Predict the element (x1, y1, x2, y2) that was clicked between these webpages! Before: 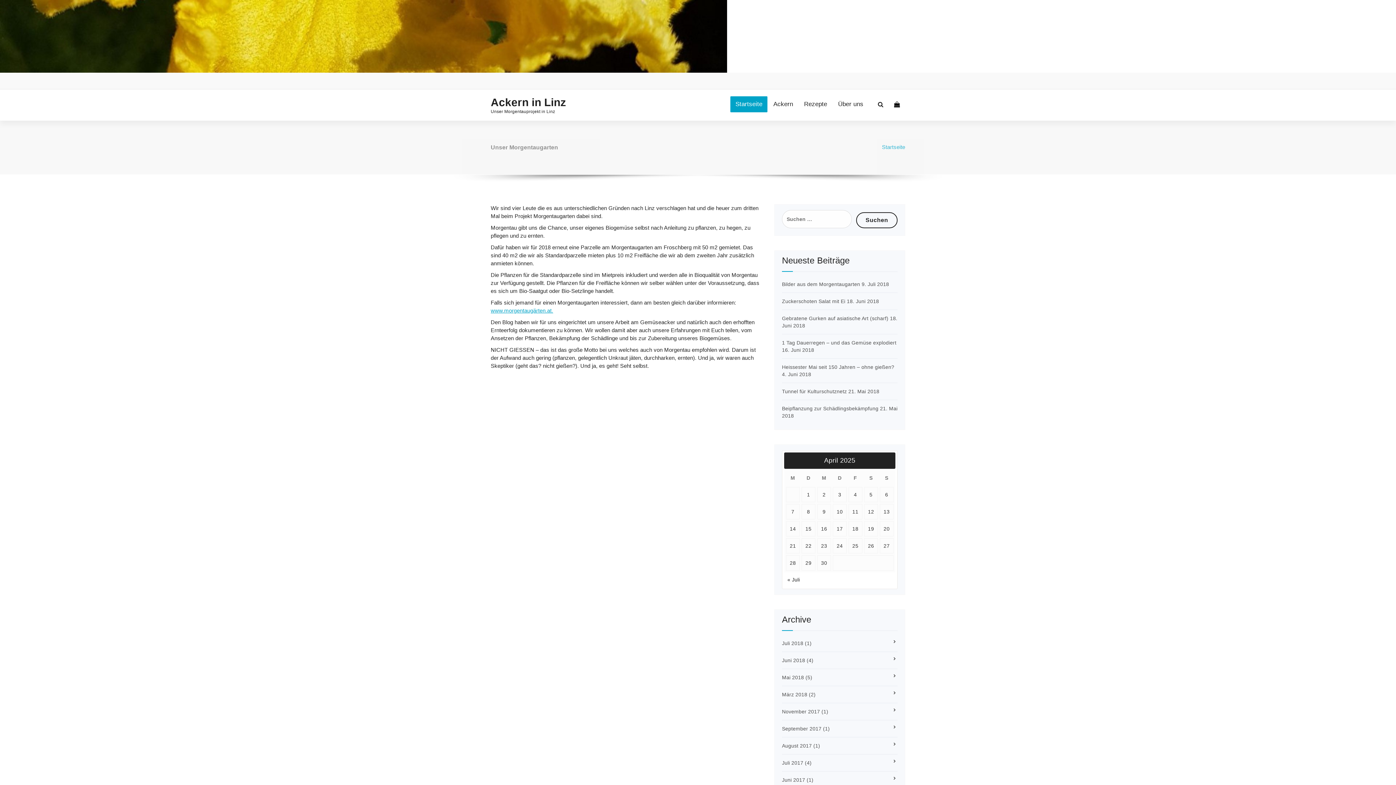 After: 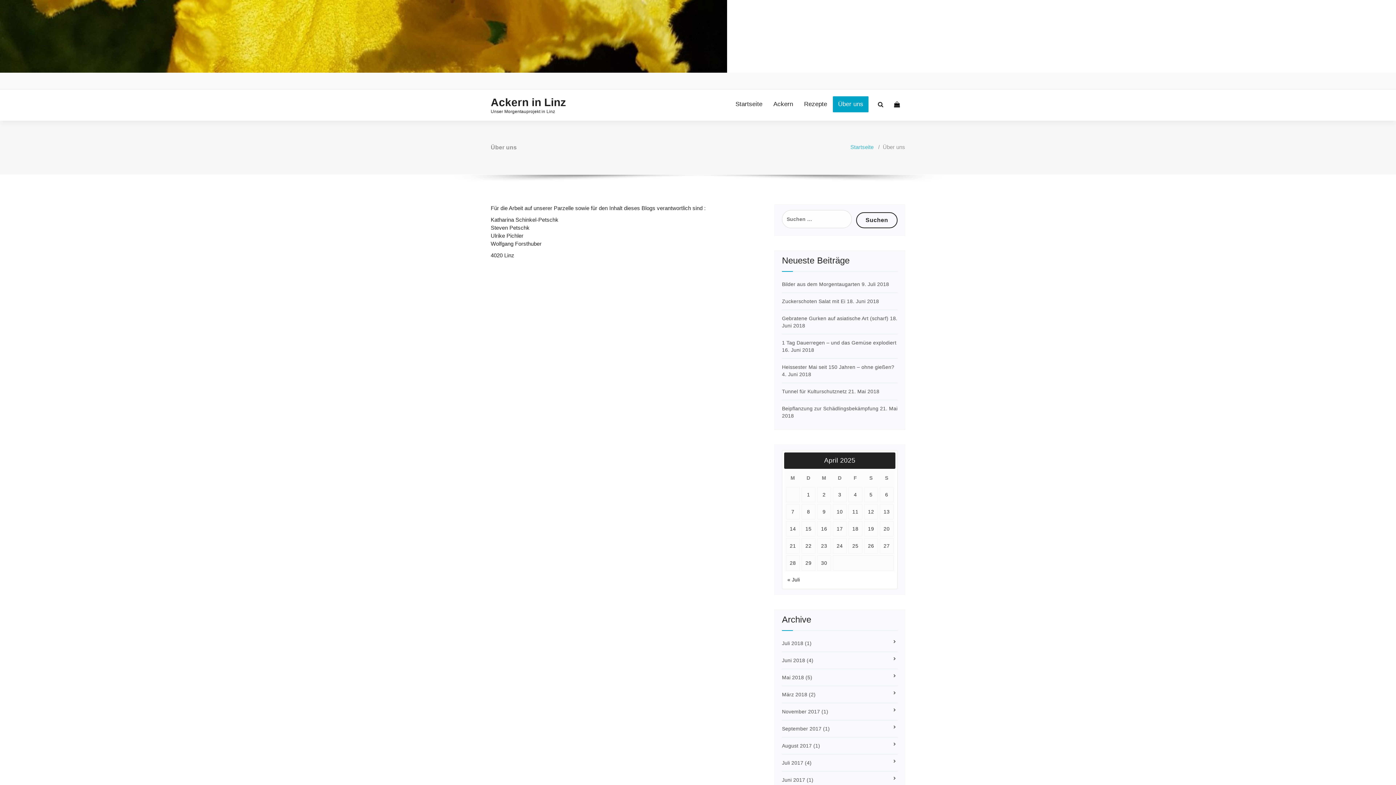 Action: label: Über uns bbox: (833, 96, 868, 112)